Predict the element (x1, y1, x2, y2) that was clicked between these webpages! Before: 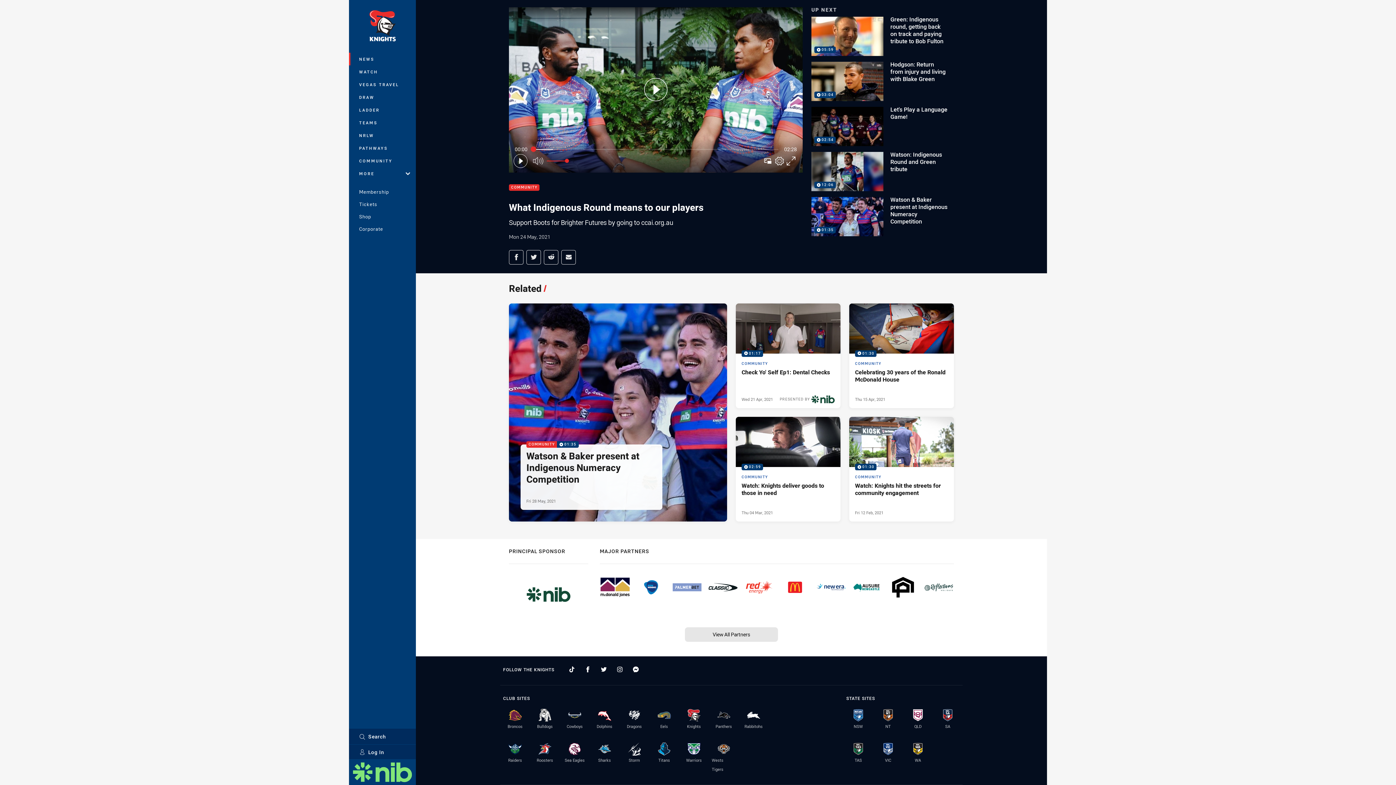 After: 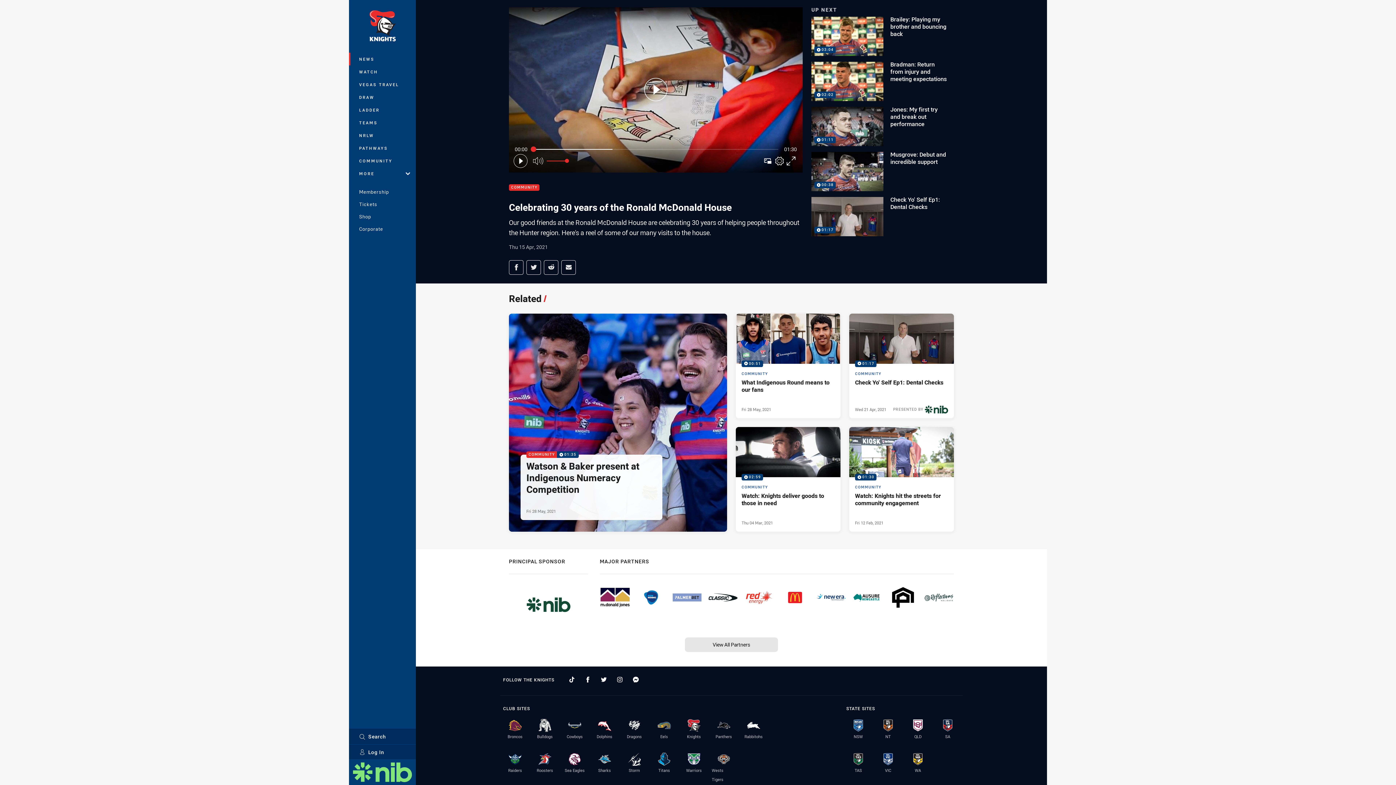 Action: bbox: (849, 303, 954, 408) label: Community Video - Celebrating 30 years of the Ronald McDonald House. 01:30 Min duration. Published Thu 15 Apr, 2021